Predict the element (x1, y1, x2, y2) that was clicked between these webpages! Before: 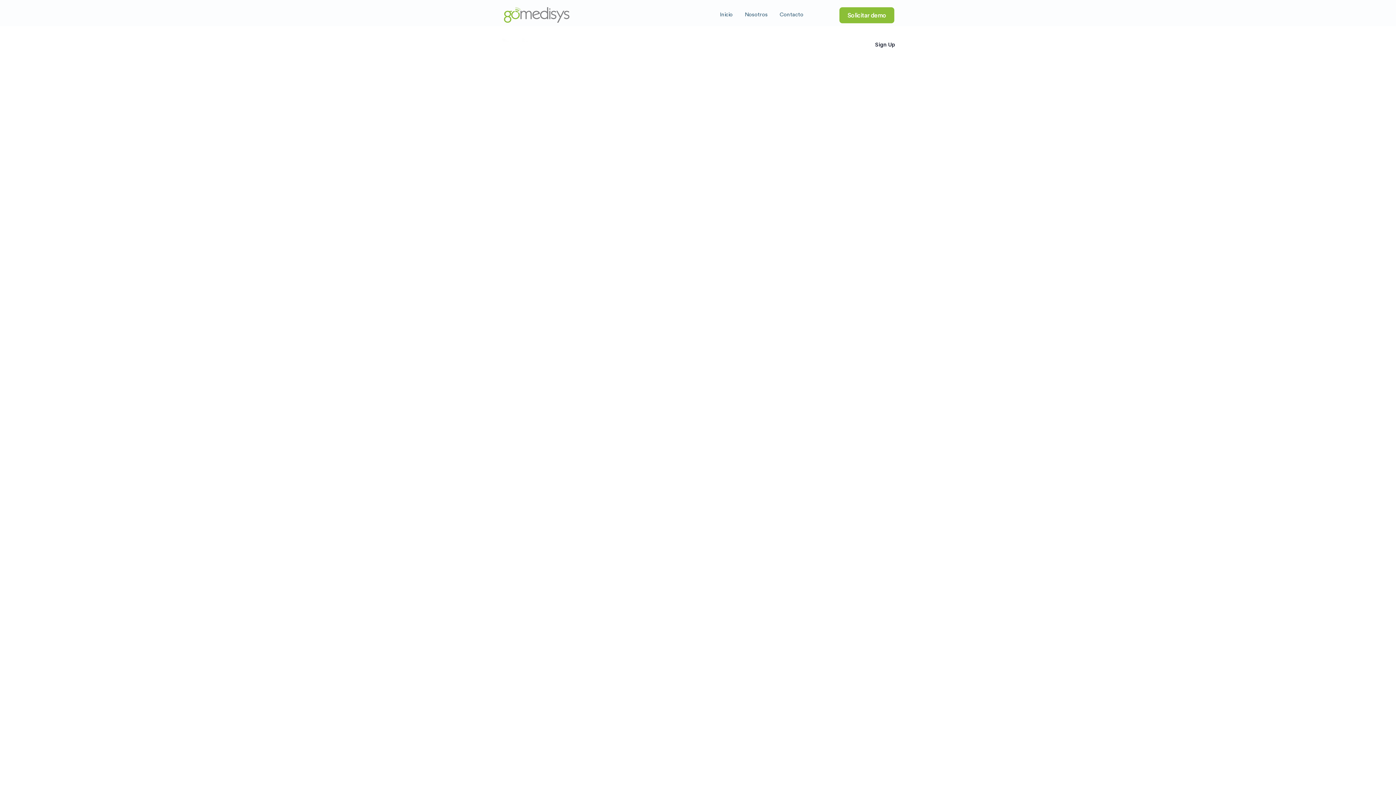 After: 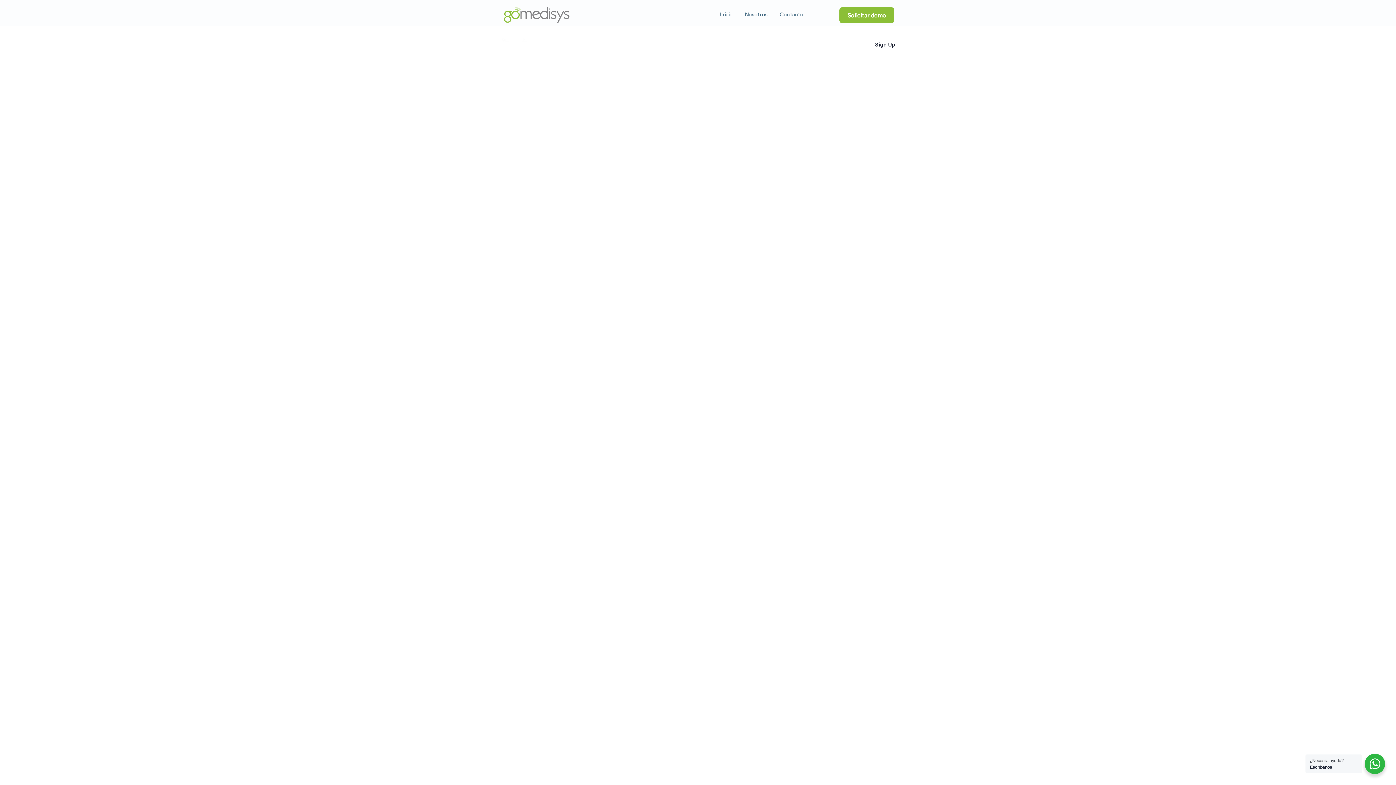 Action: label: Login bbox: (829, 36, 862, 53)